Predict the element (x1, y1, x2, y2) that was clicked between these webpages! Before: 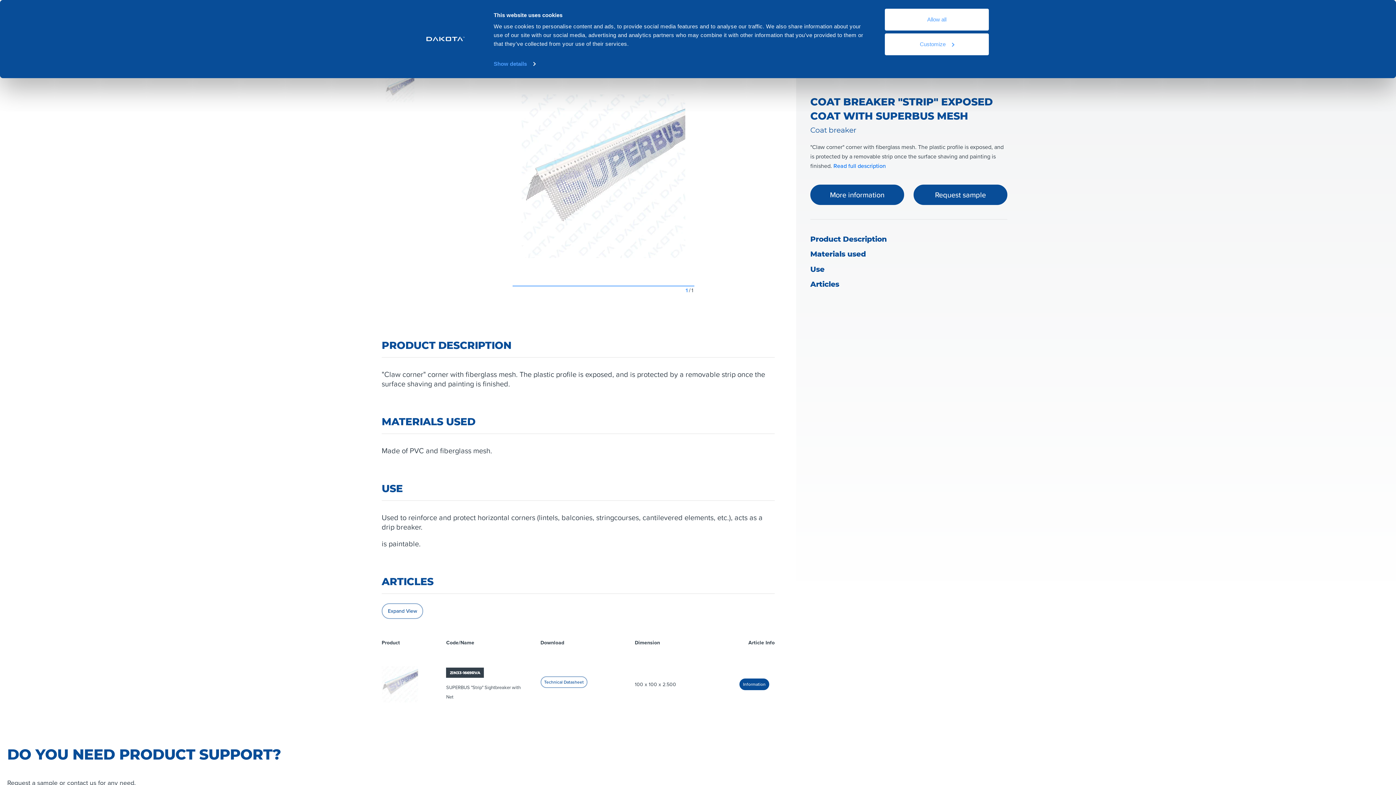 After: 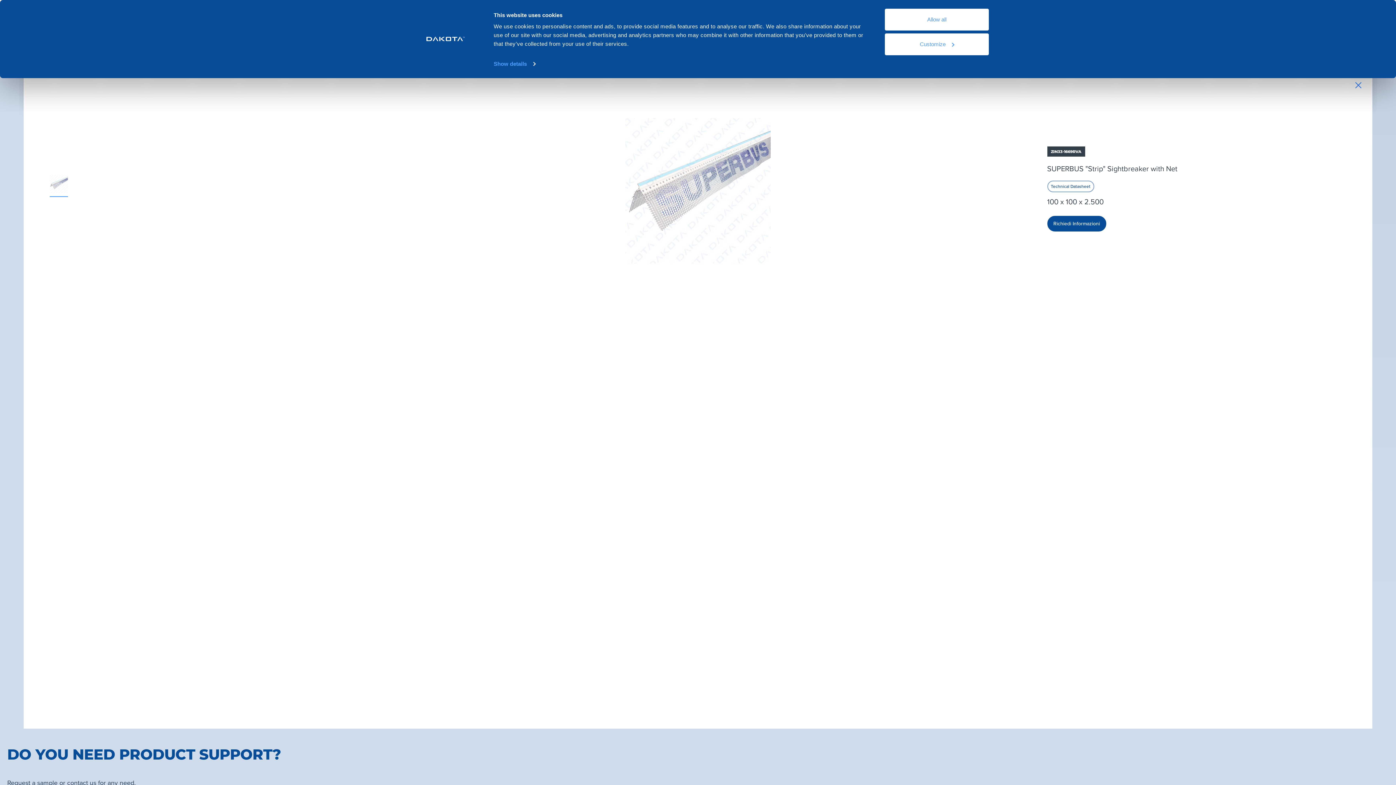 Action: bbox: (381, 603, 423, 619) label: Expand View